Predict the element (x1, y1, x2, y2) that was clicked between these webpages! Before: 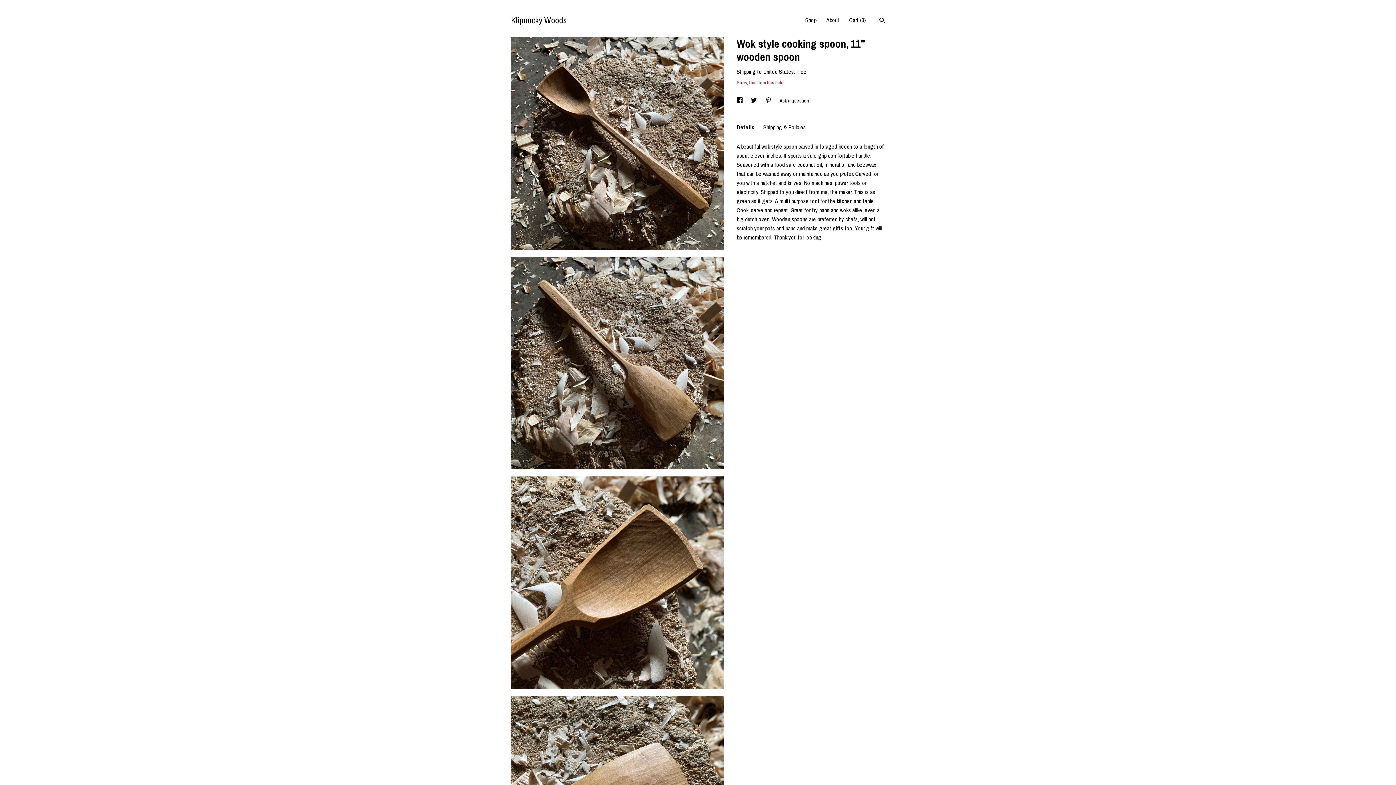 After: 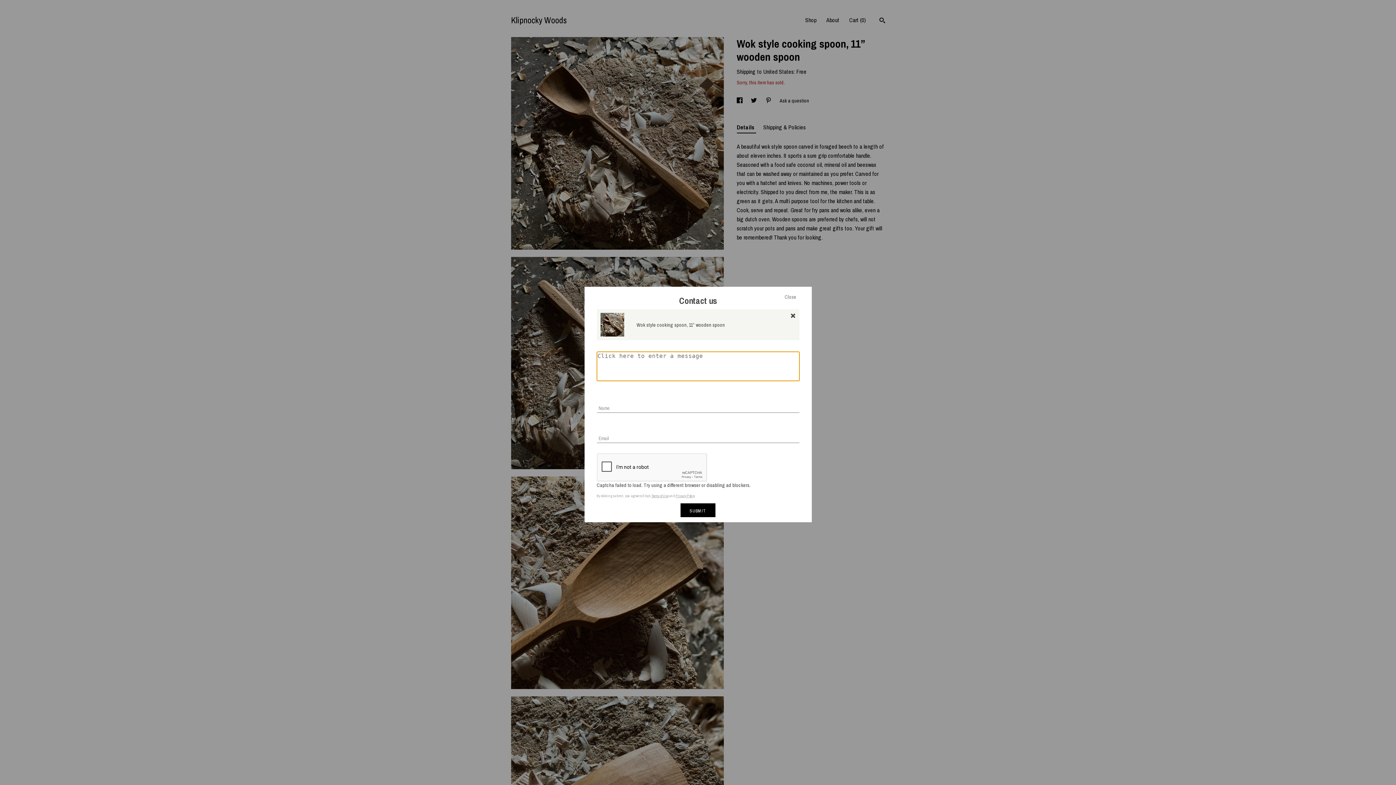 Action: bbox: (779, 97, 809, 103) label: Ask a question